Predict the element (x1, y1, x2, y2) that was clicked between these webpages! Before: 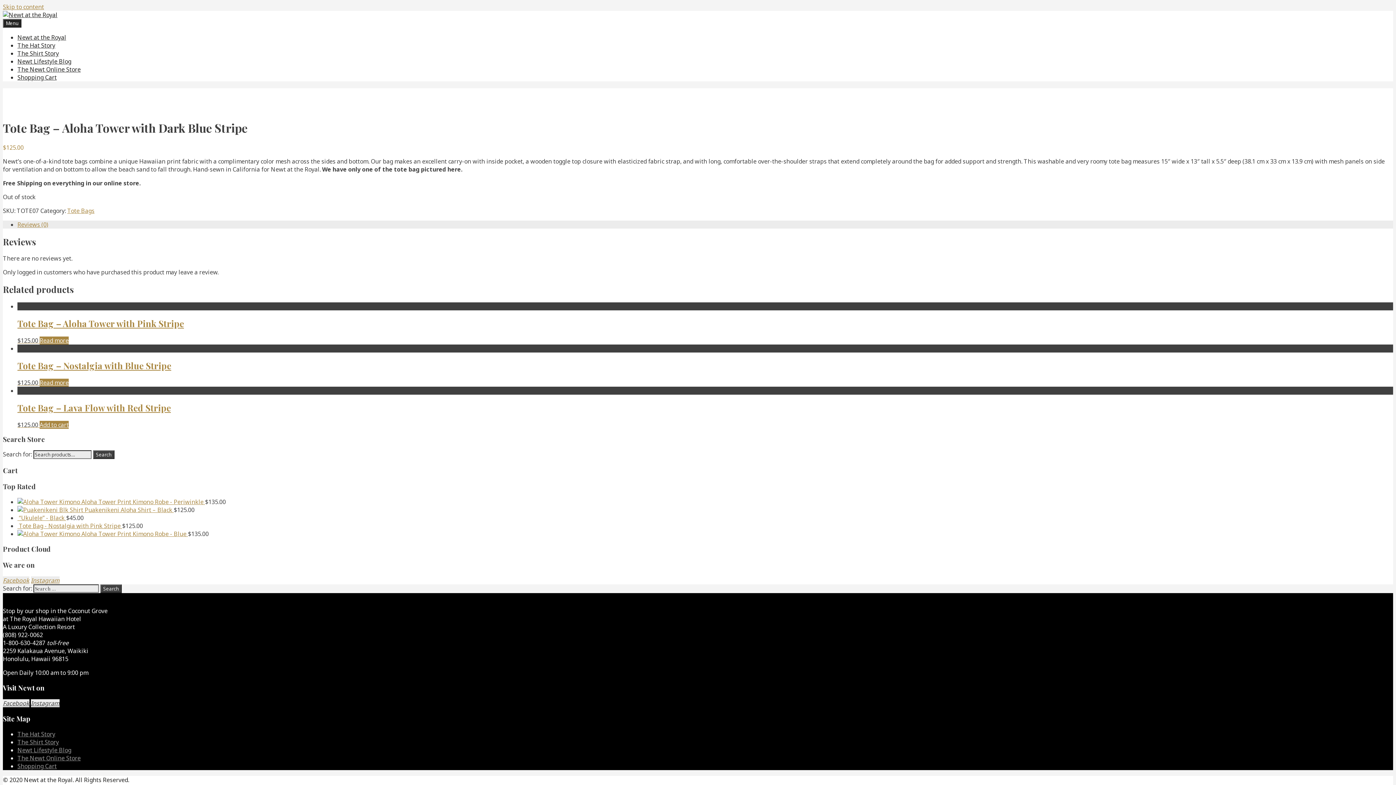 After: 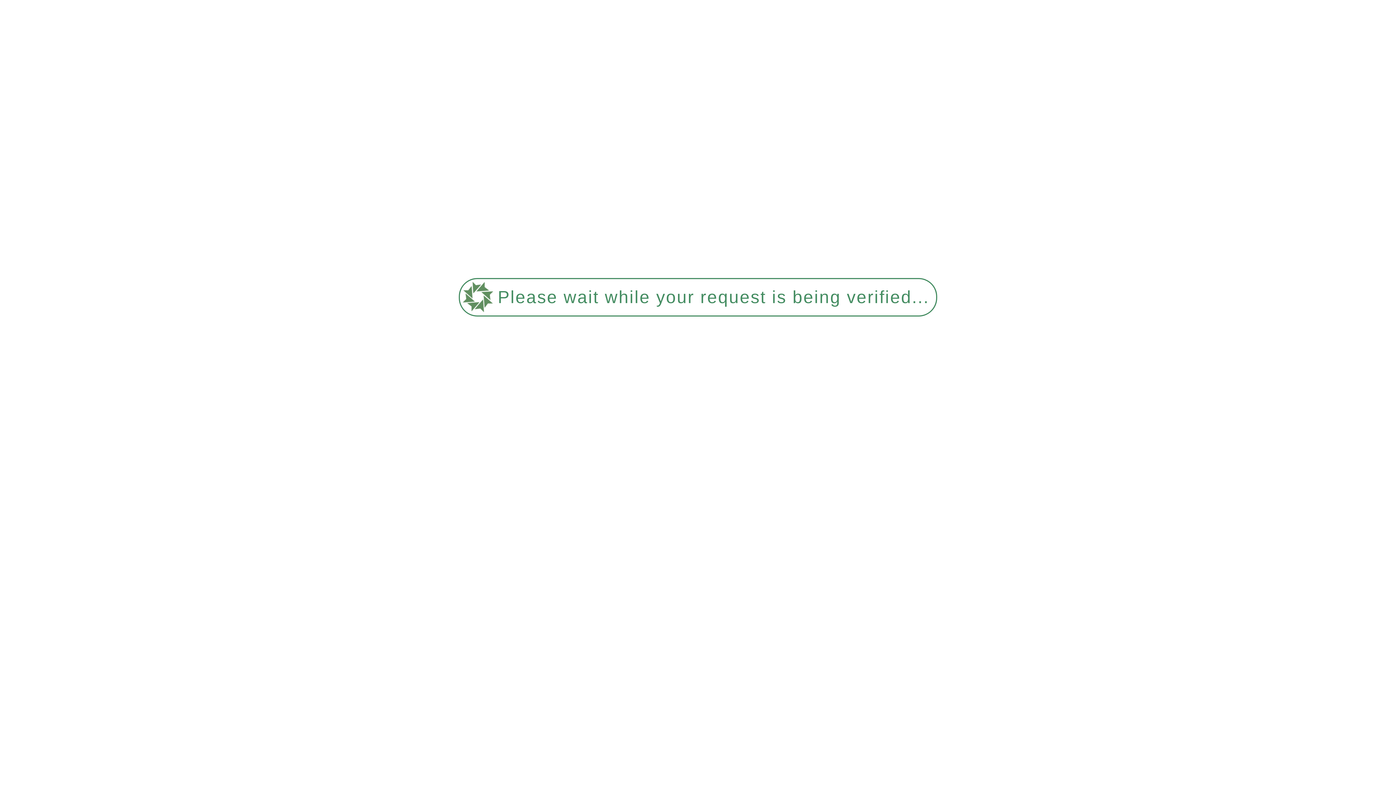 Action: label: Shopping Cart bbox: (17, 762, 56, 770)